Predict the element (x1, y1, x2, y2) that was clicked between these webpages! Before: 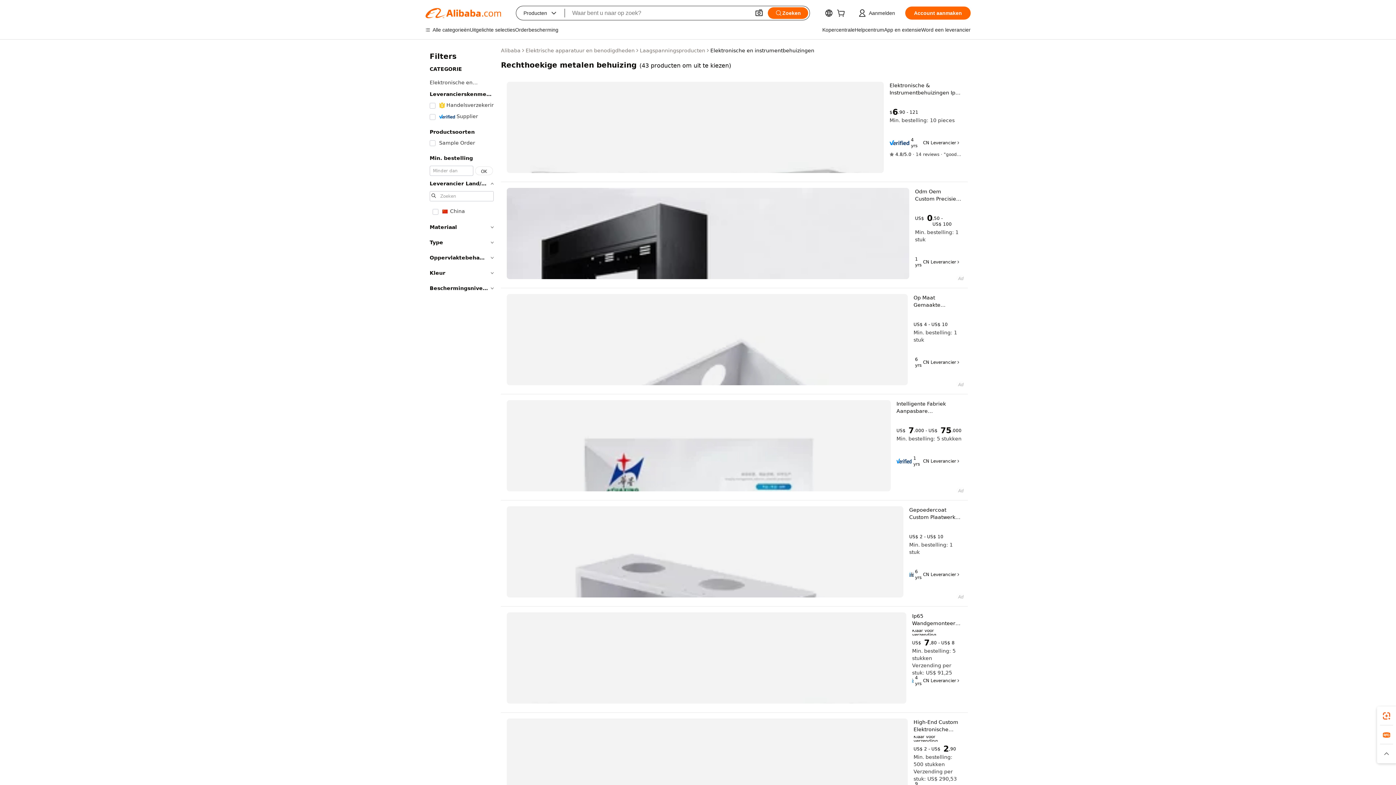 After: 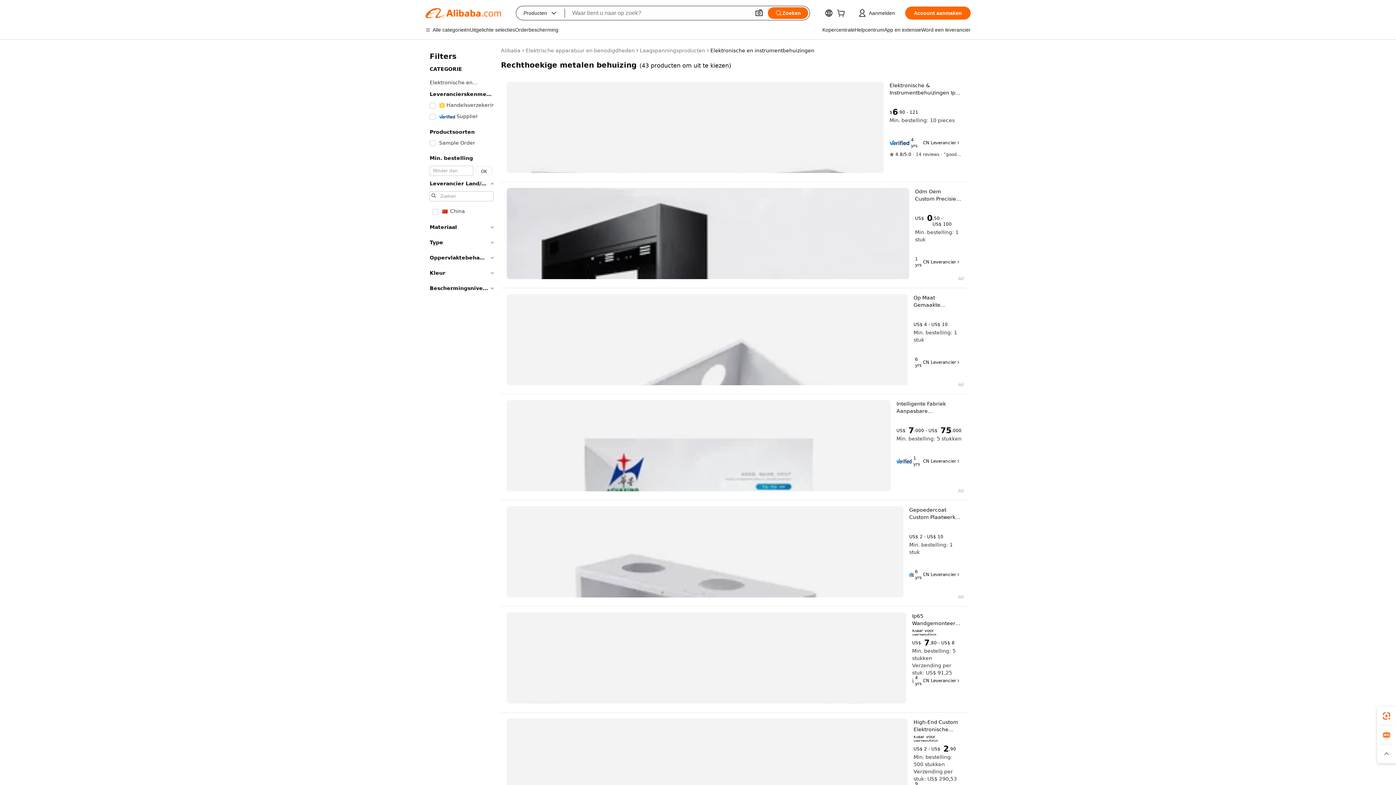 Action: bbox: (912, 678, 913, 683)